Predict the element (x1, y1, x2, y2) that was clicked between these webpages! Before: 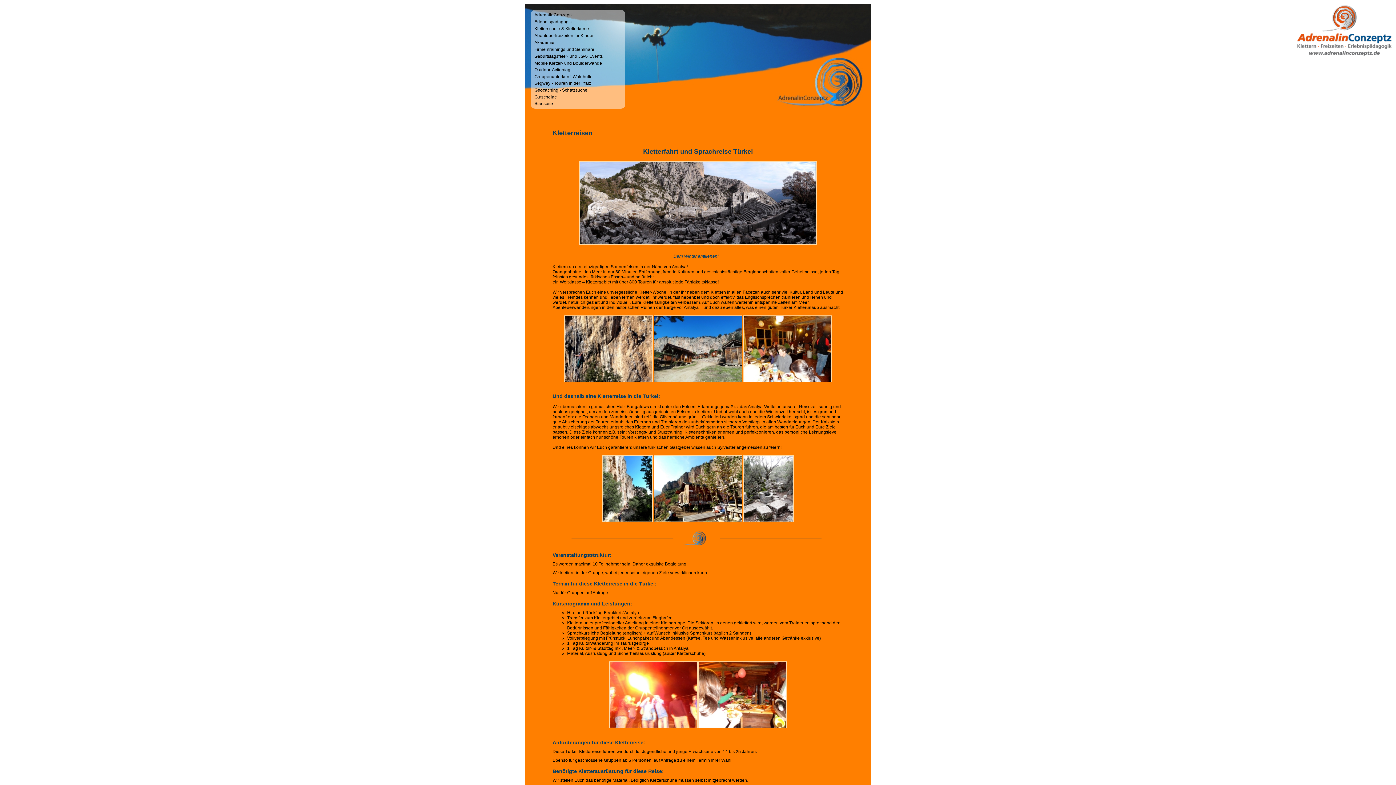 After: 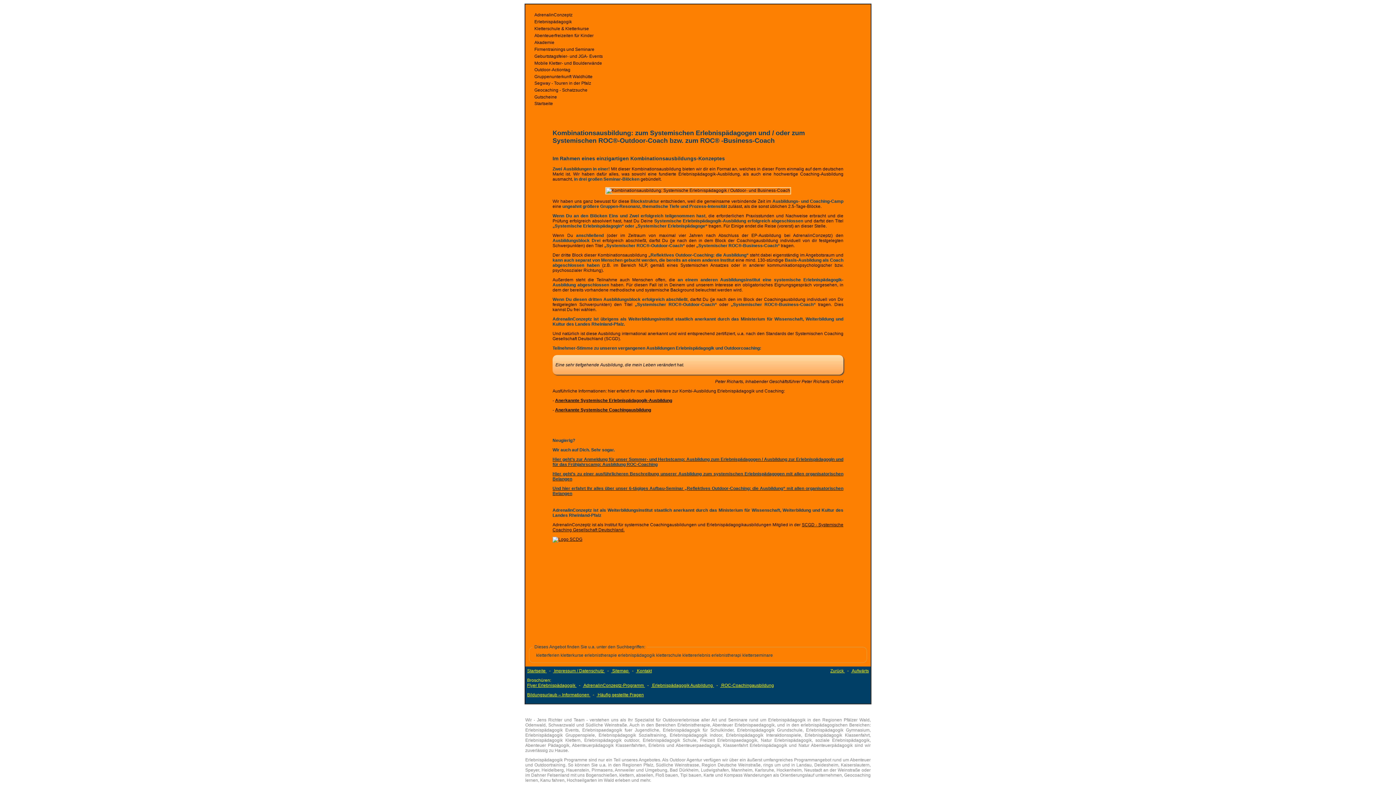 Action: label: Akademie bbox: (534, 40, 554, 45)